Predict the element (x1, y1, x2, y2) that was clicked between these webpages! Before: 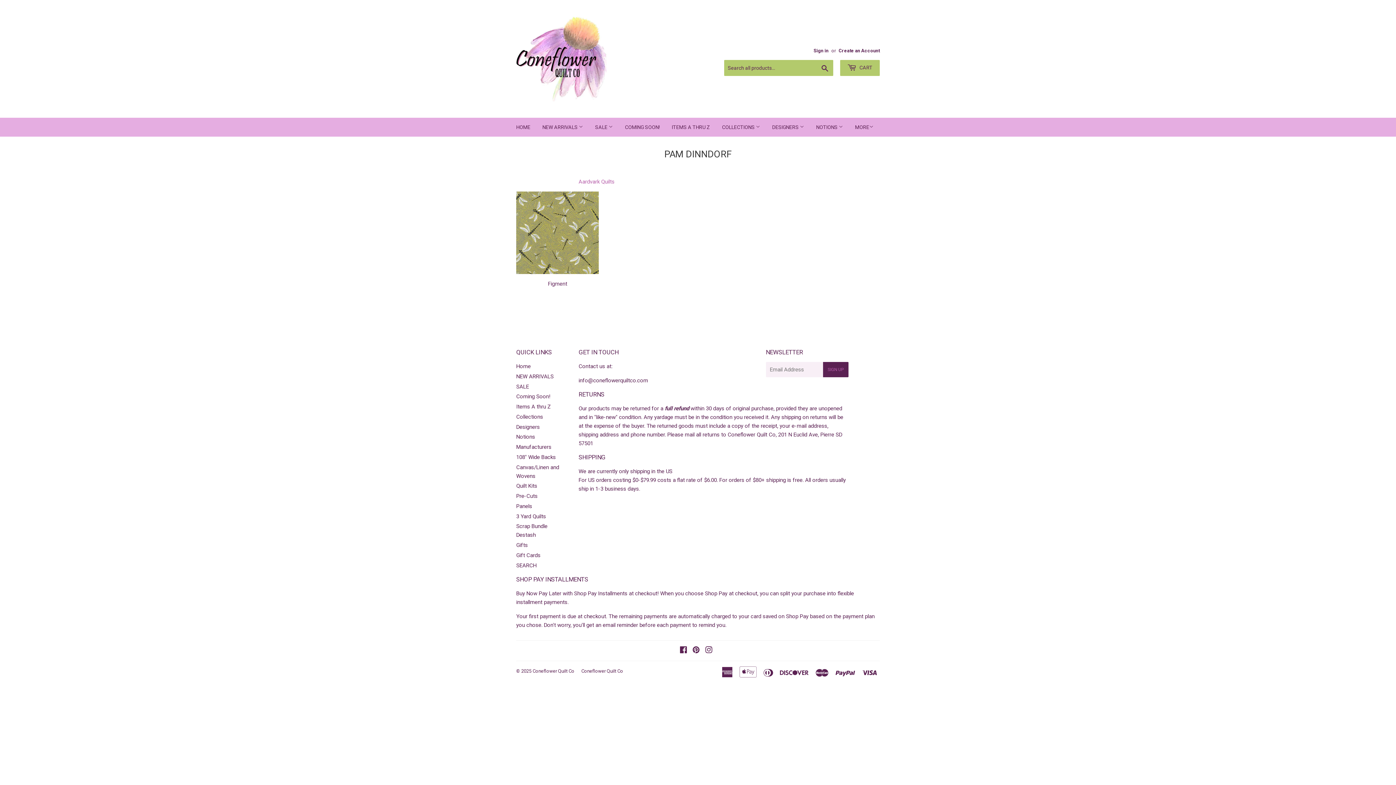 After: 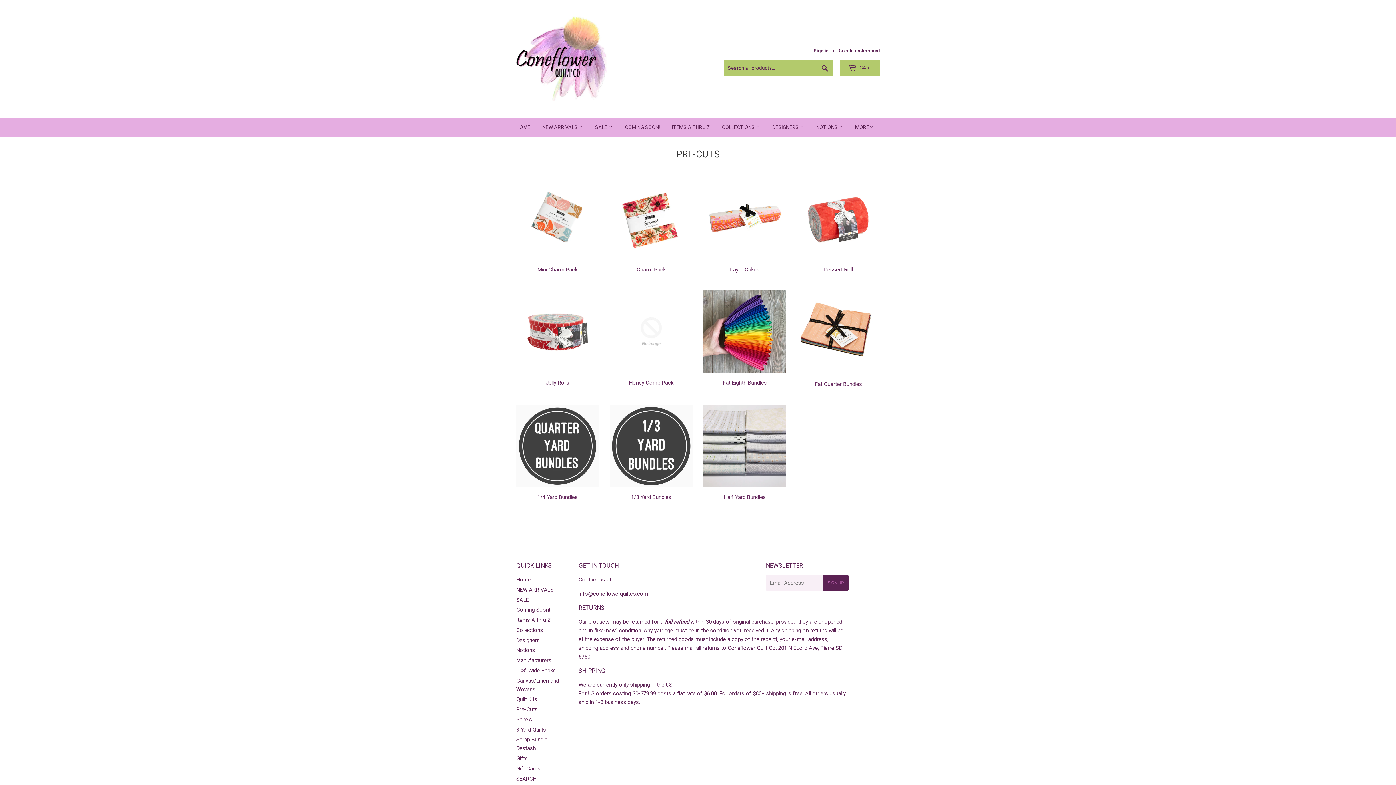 Action: bbox: (516, 493, 537, 499) label: Pre-Cuts